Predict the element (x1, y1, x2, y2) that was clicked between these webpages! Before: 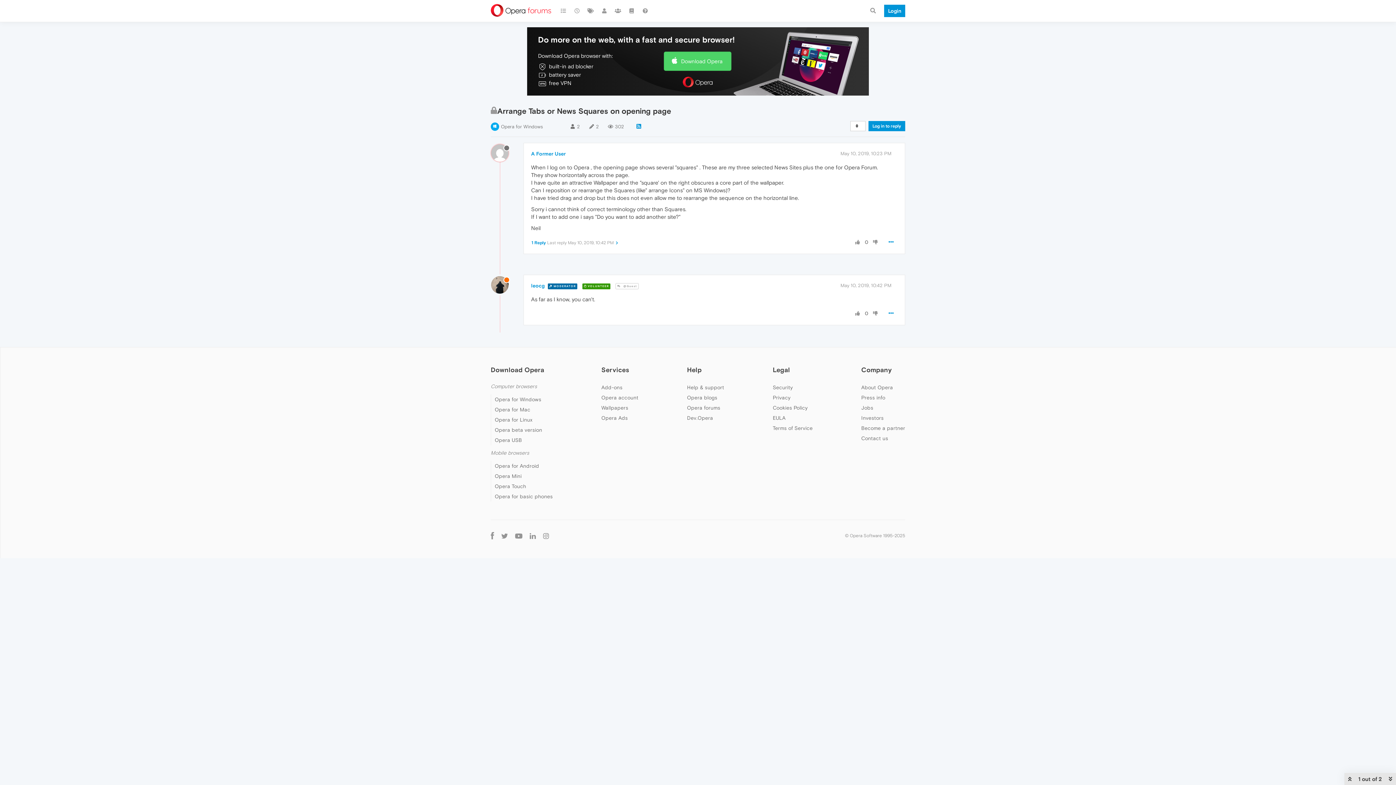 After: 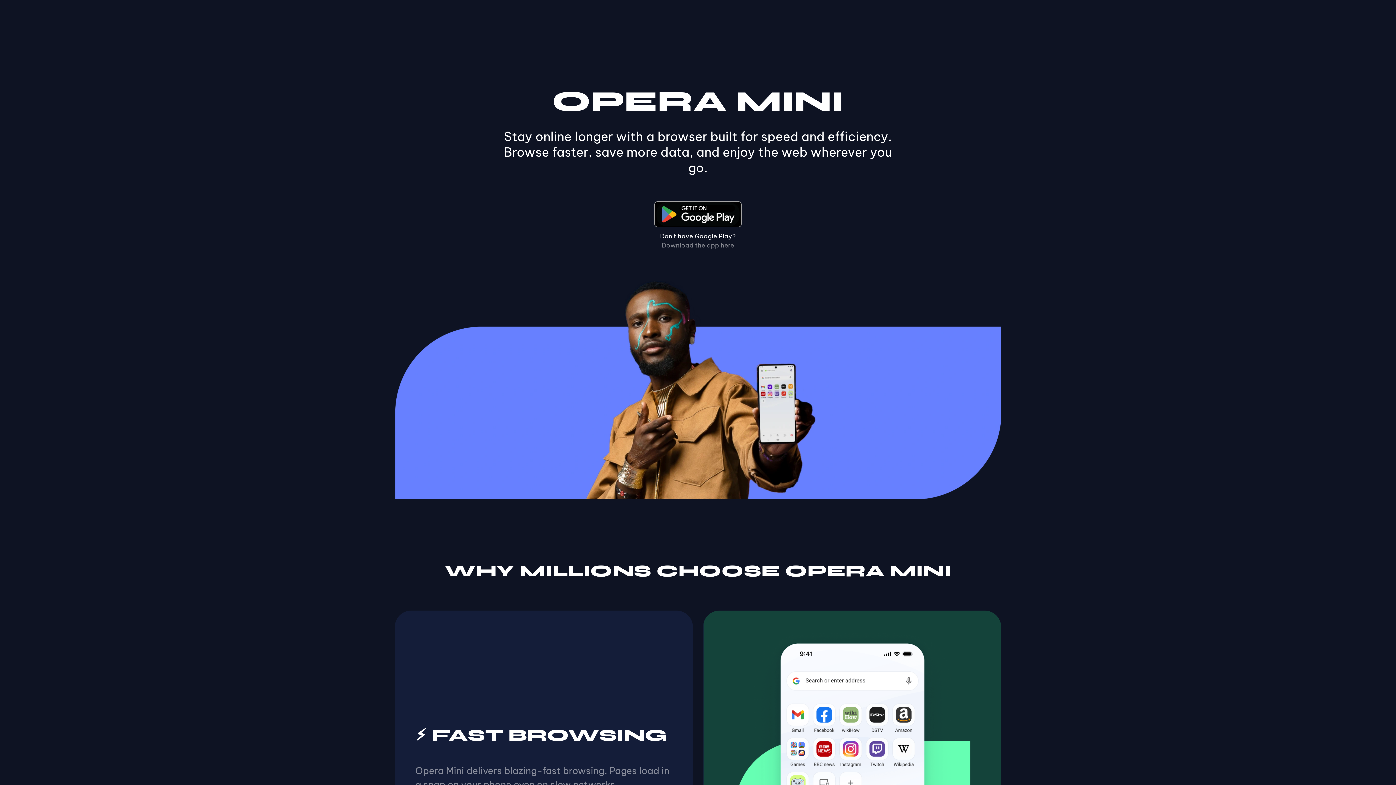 Action: label: Opera Mini bbox: (494, 473, 521, 479)